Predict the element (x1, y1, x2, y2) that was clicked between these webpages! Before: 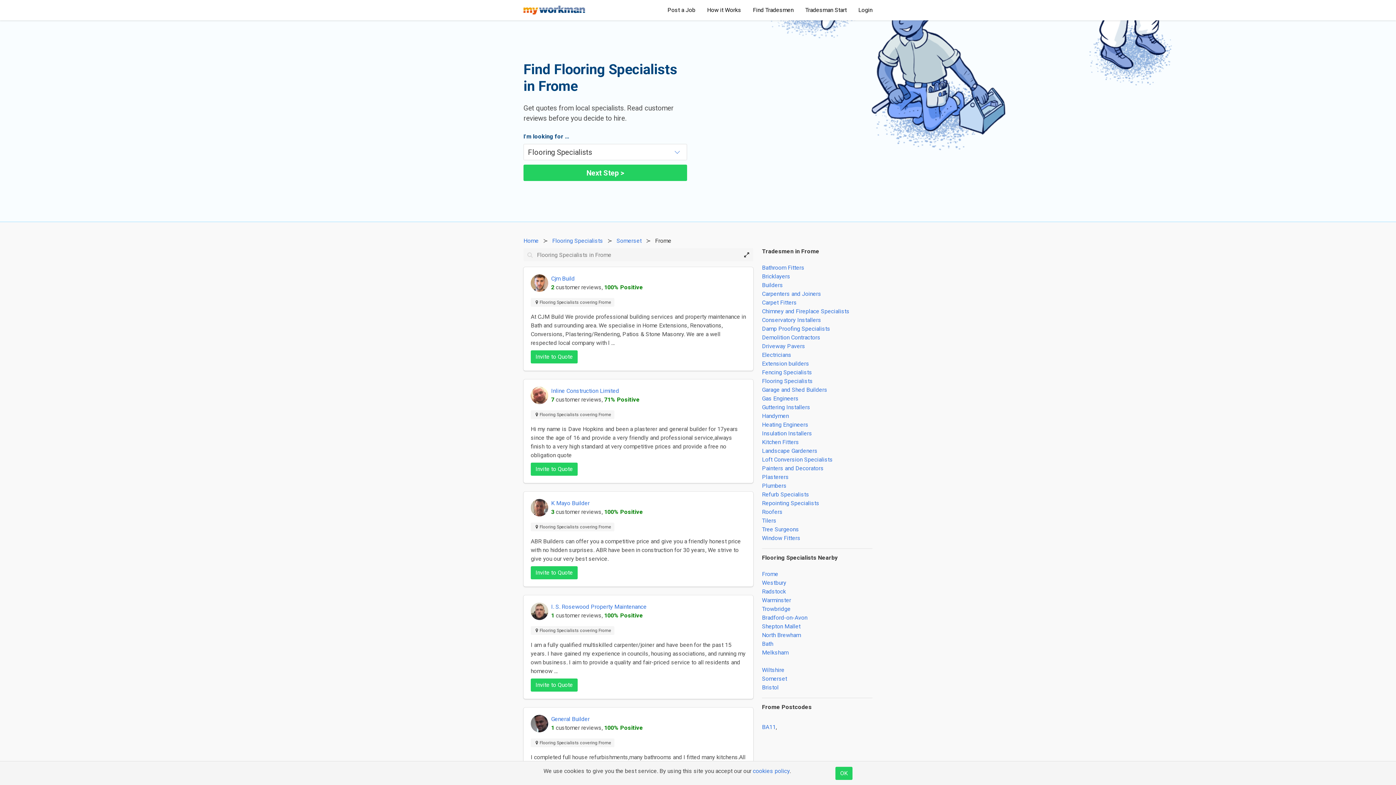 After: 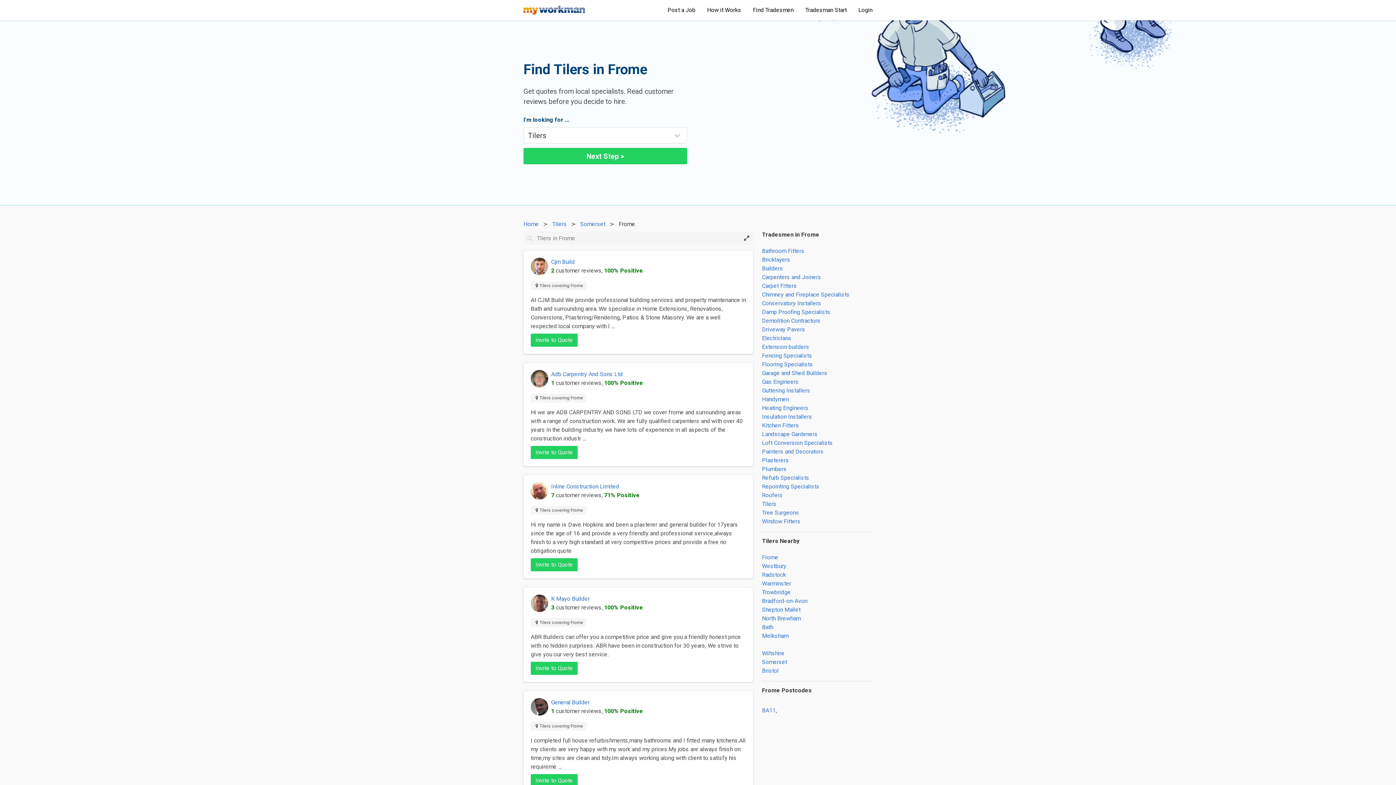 Action: label: Tilers bbox: (762, 517, 776, 524)